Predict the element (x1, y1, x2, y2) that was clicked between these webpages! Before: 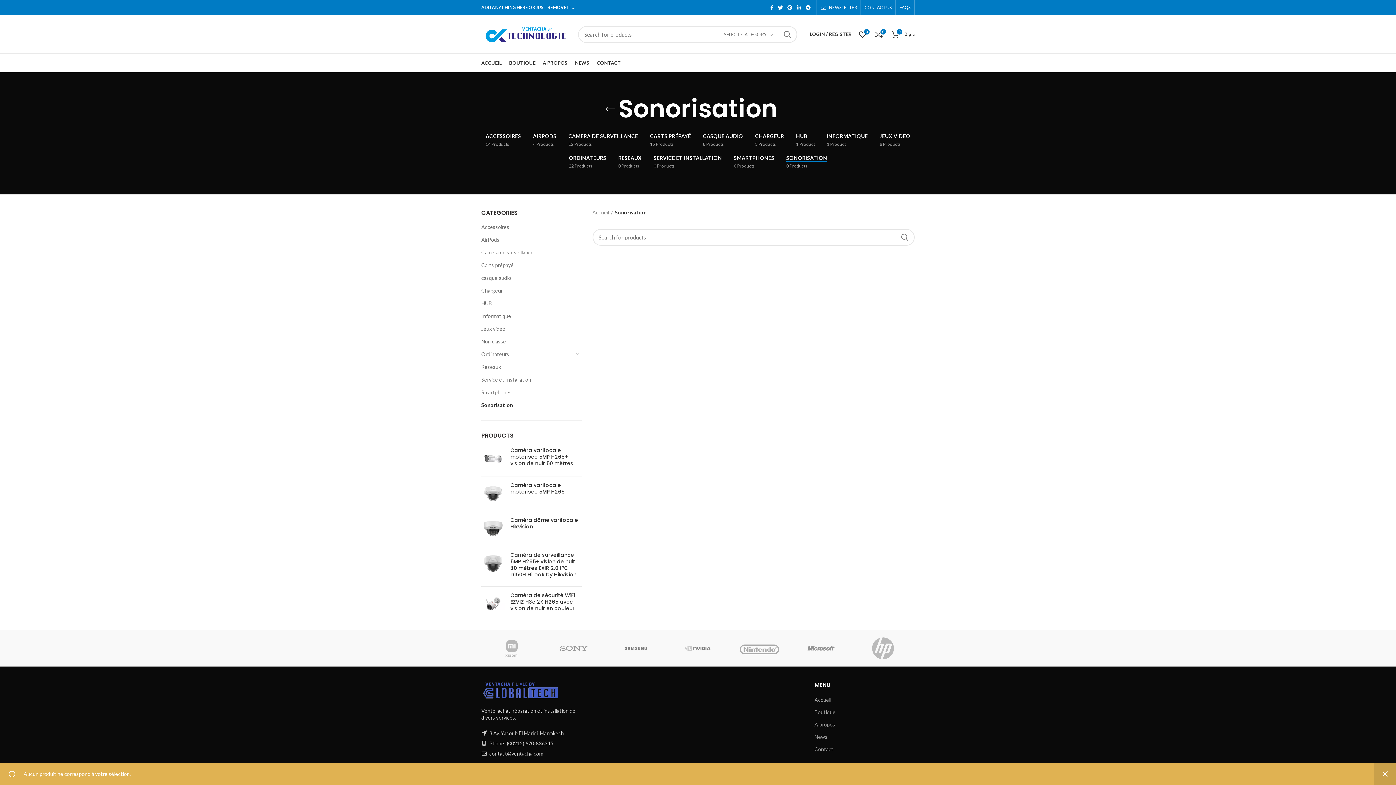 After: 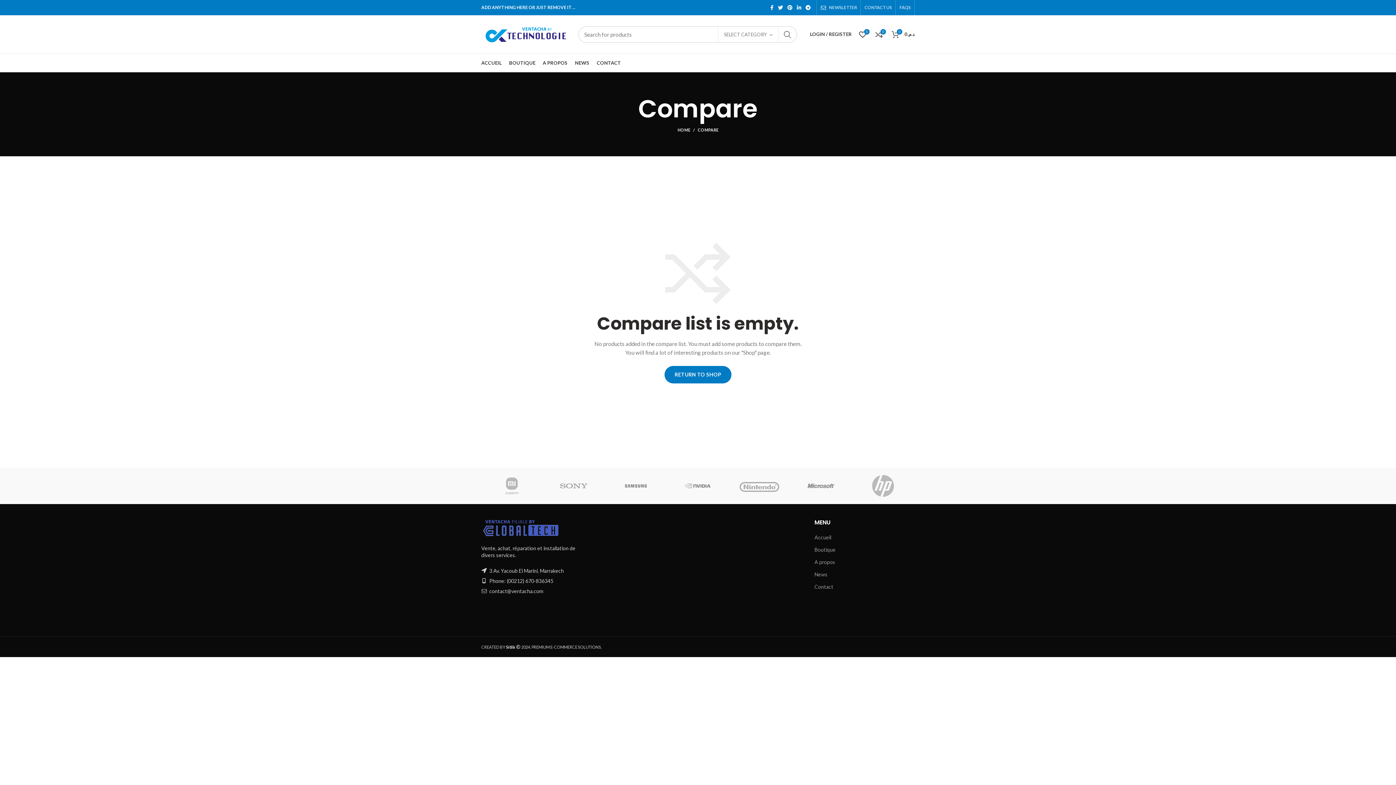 Action: label: 0 bbox: (872, 27, 886, 41)